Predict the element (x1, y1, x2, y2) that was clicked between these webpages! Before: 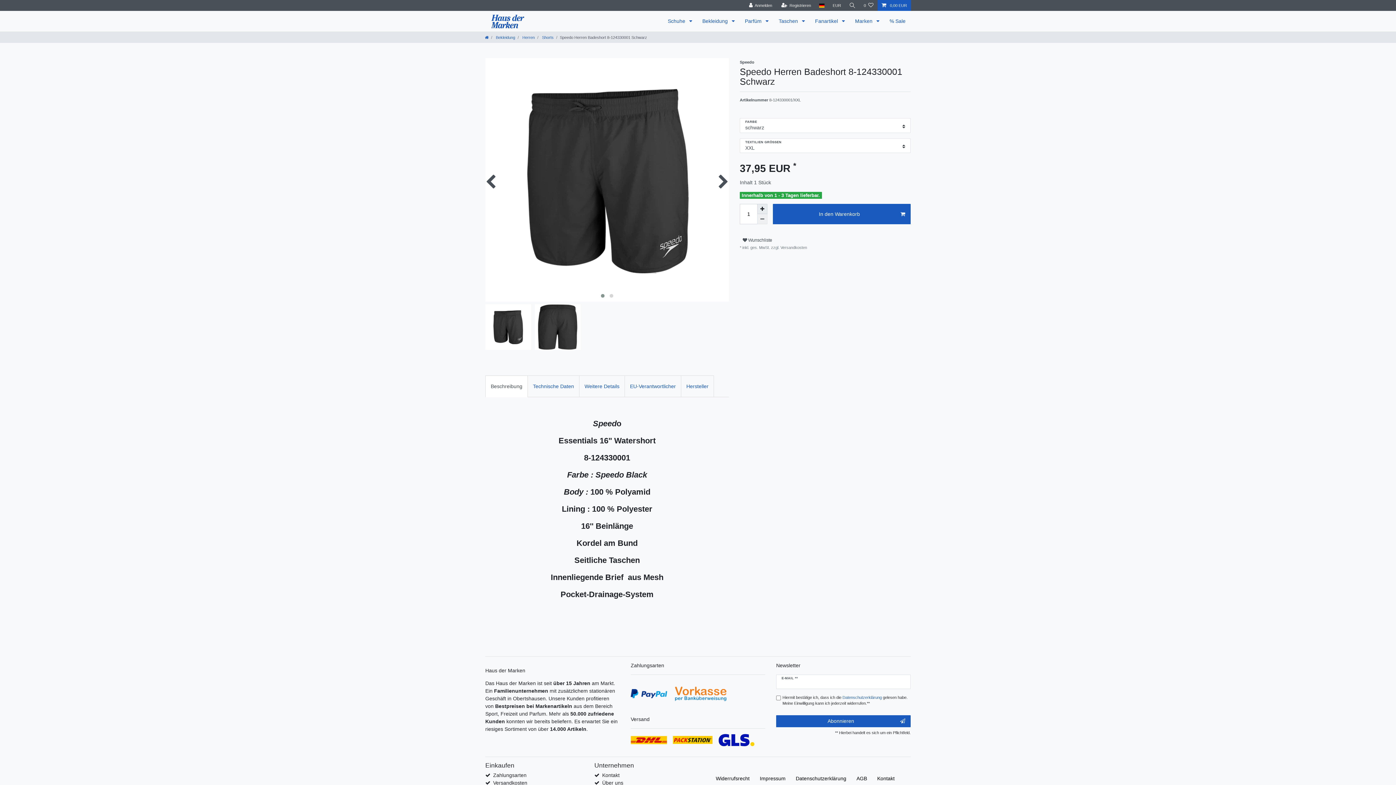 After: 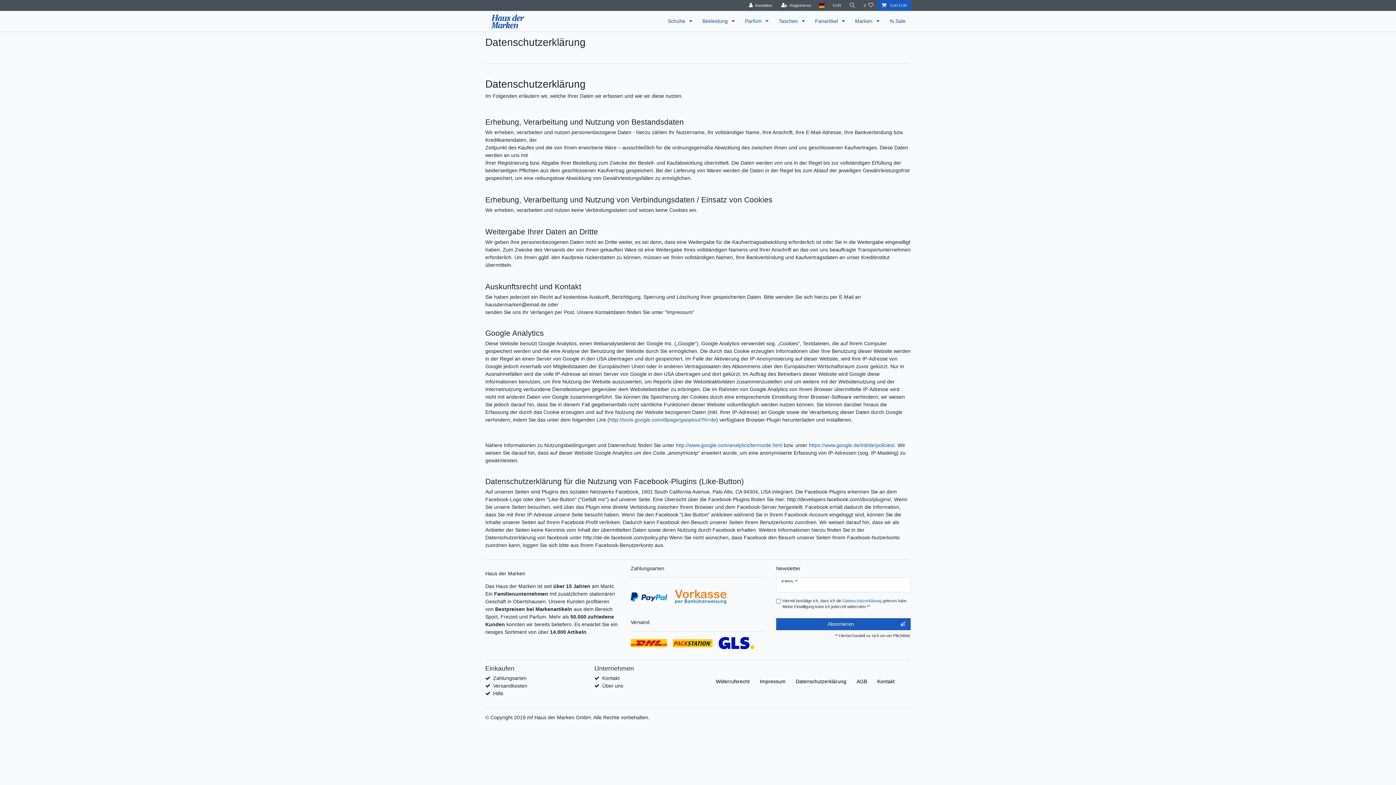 Action: label: Daten­schutz­erklärung bbox: (793, 767, 849, 790)